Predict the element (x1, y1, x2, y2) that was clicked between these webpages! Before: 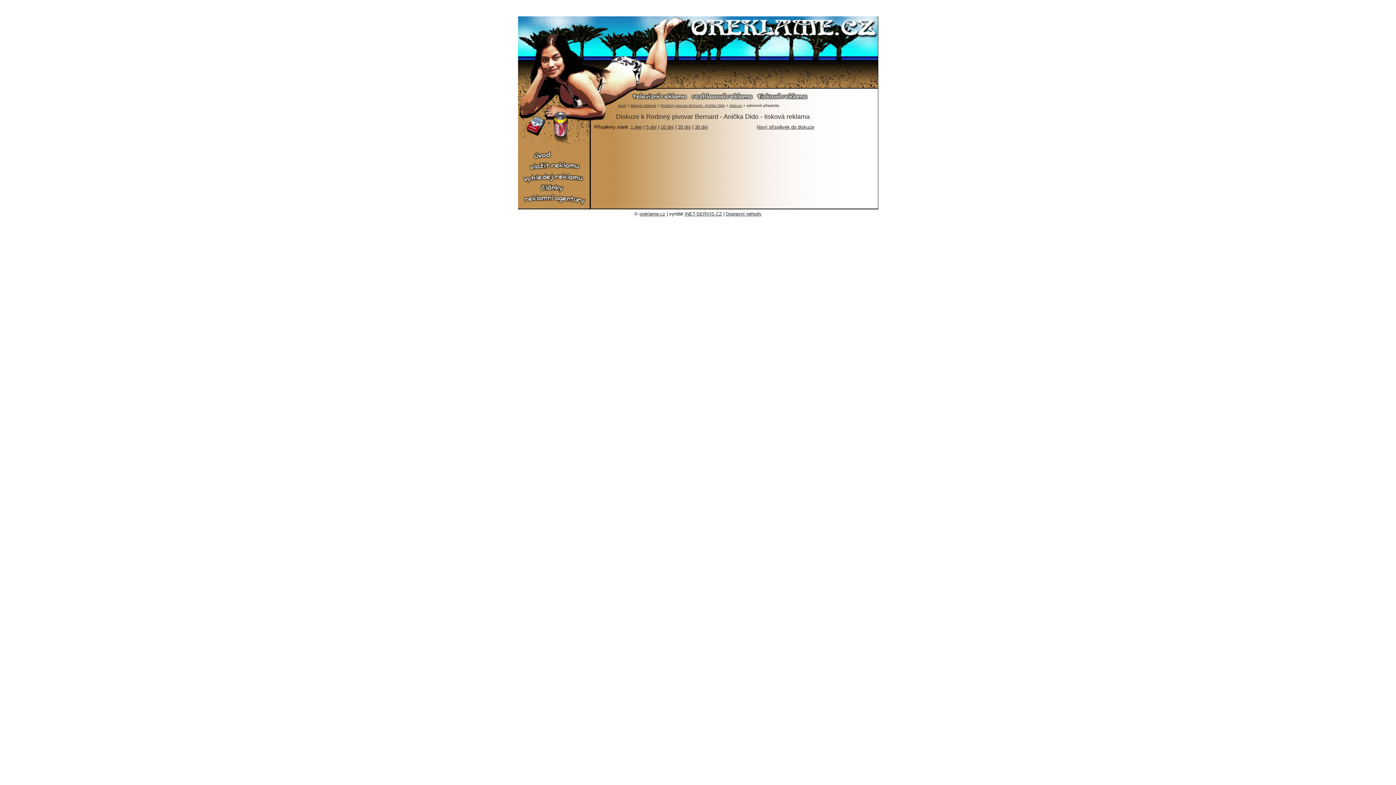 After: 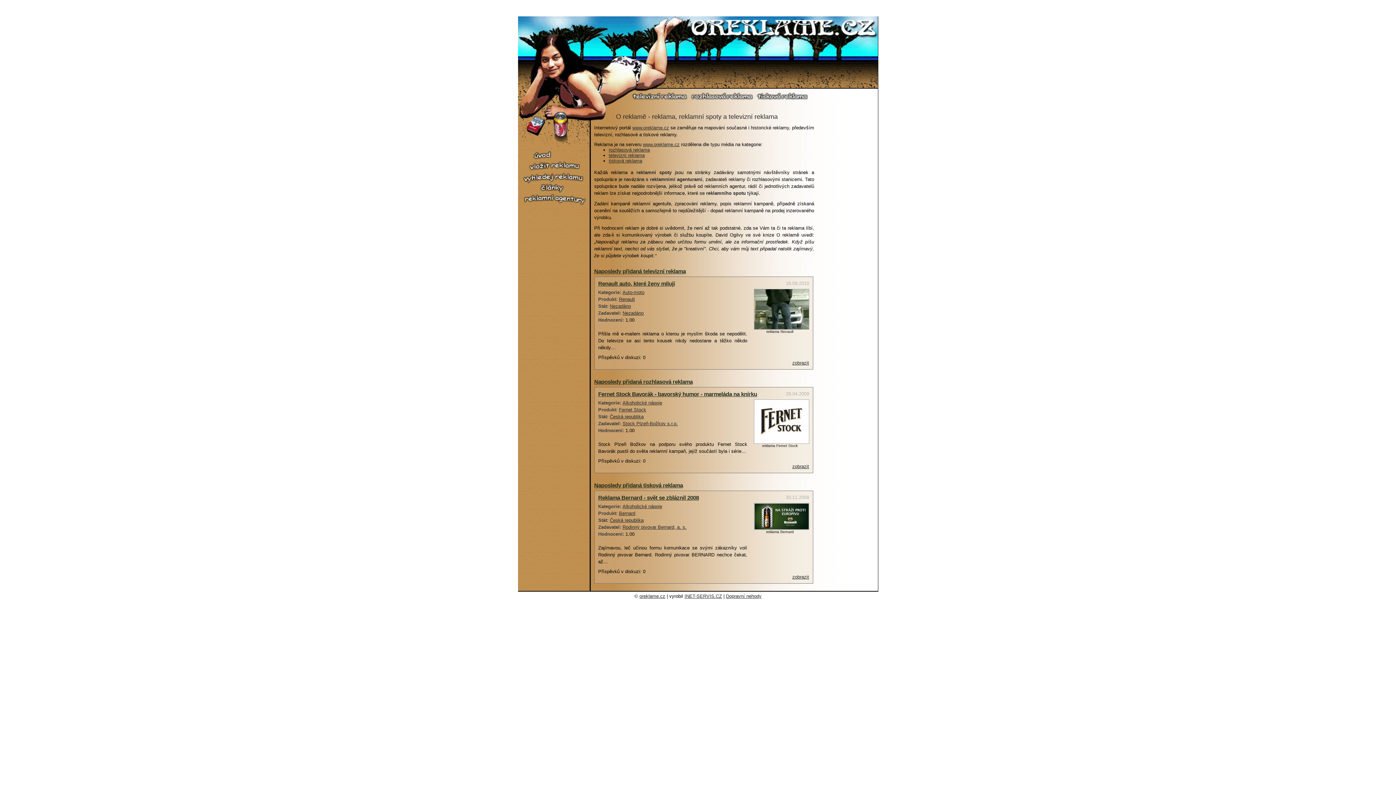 Action: label: úvod bbox: (618, 103, 626, 107)